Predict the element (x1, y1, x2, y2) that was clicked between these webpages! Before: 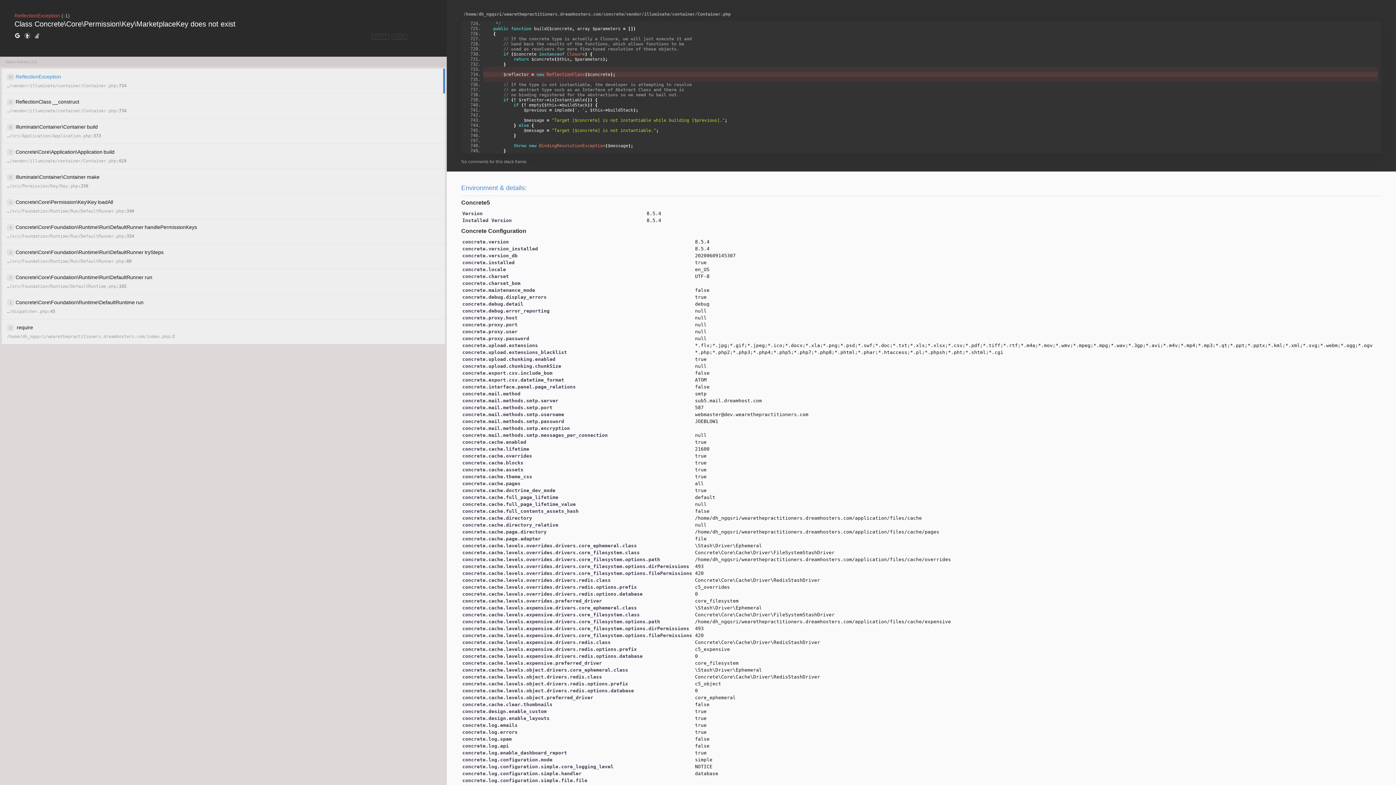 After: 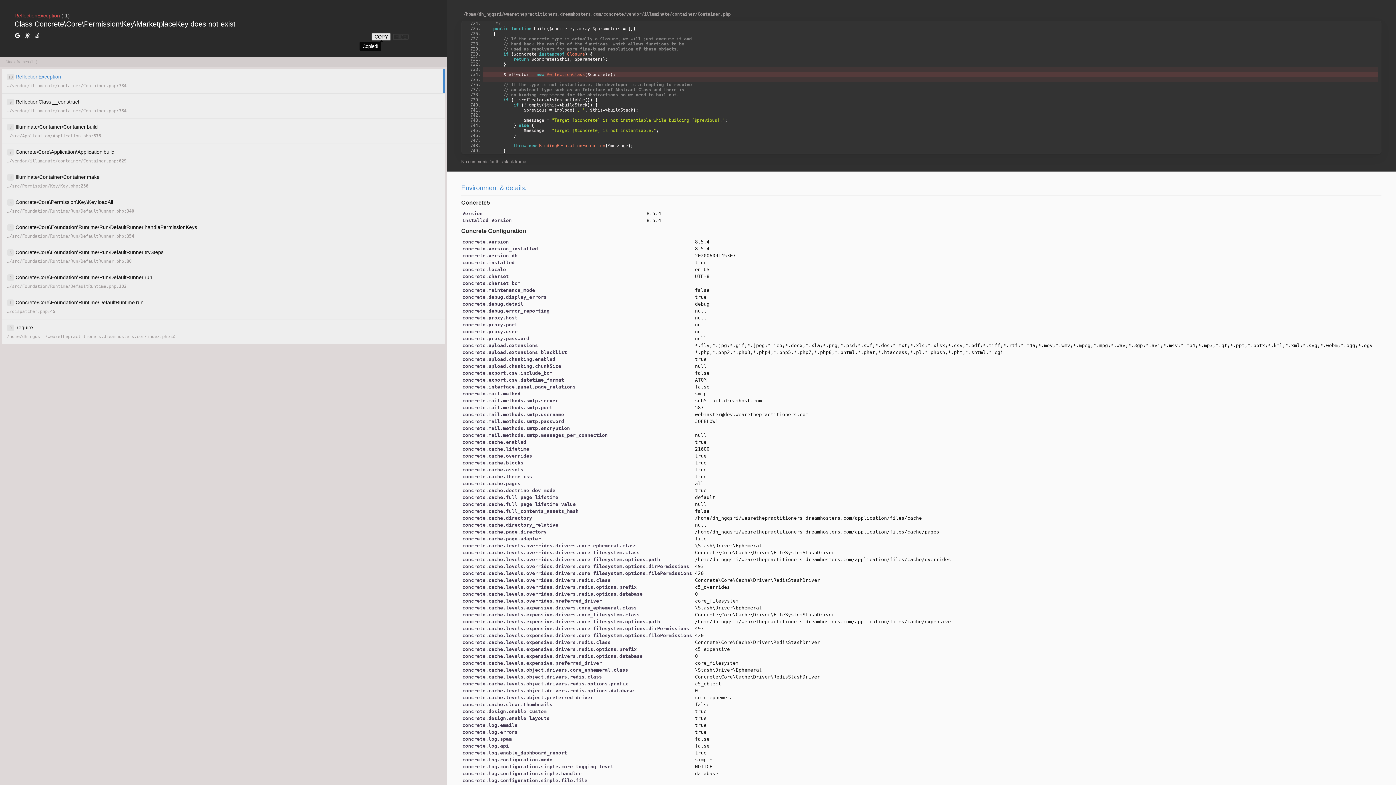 Action: label: COPY bbox: (371, 33, 389, 40)